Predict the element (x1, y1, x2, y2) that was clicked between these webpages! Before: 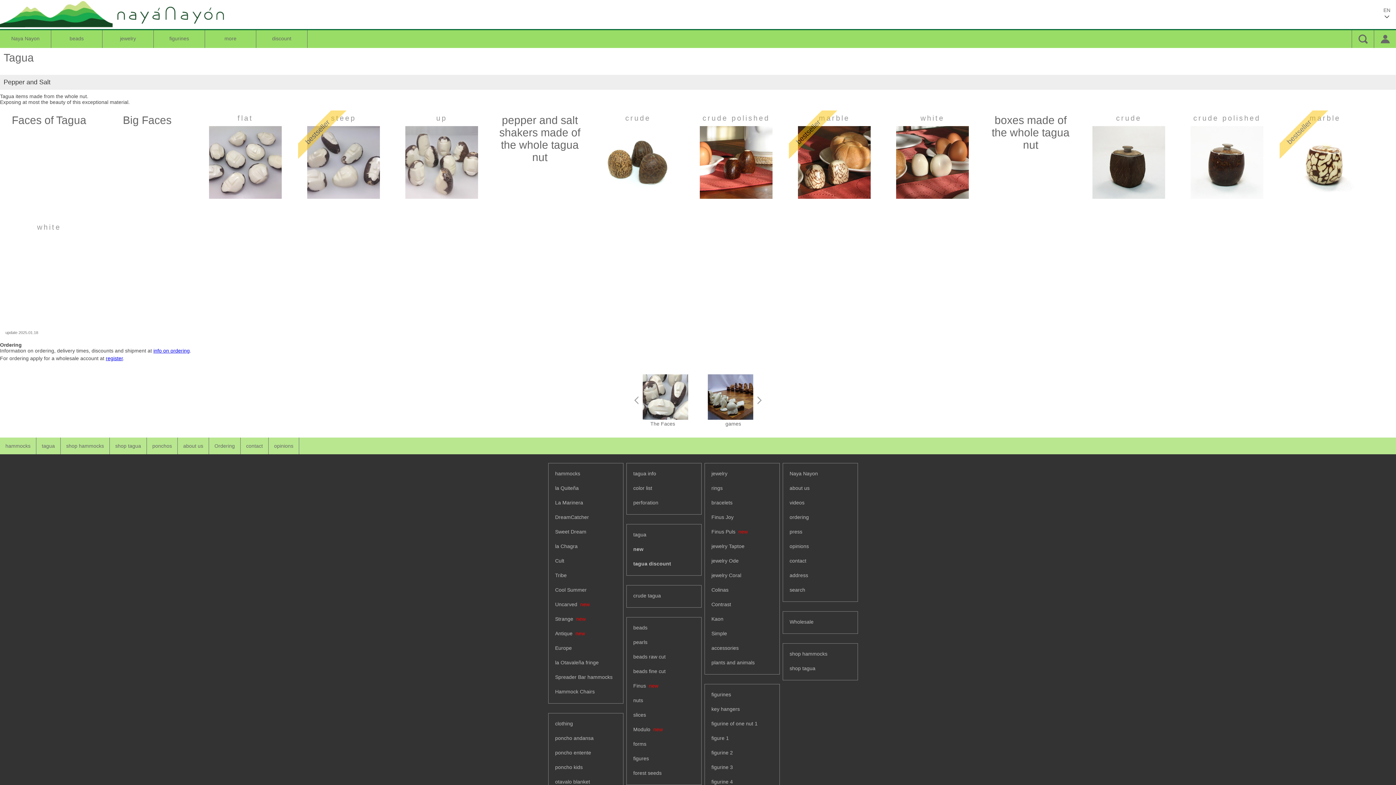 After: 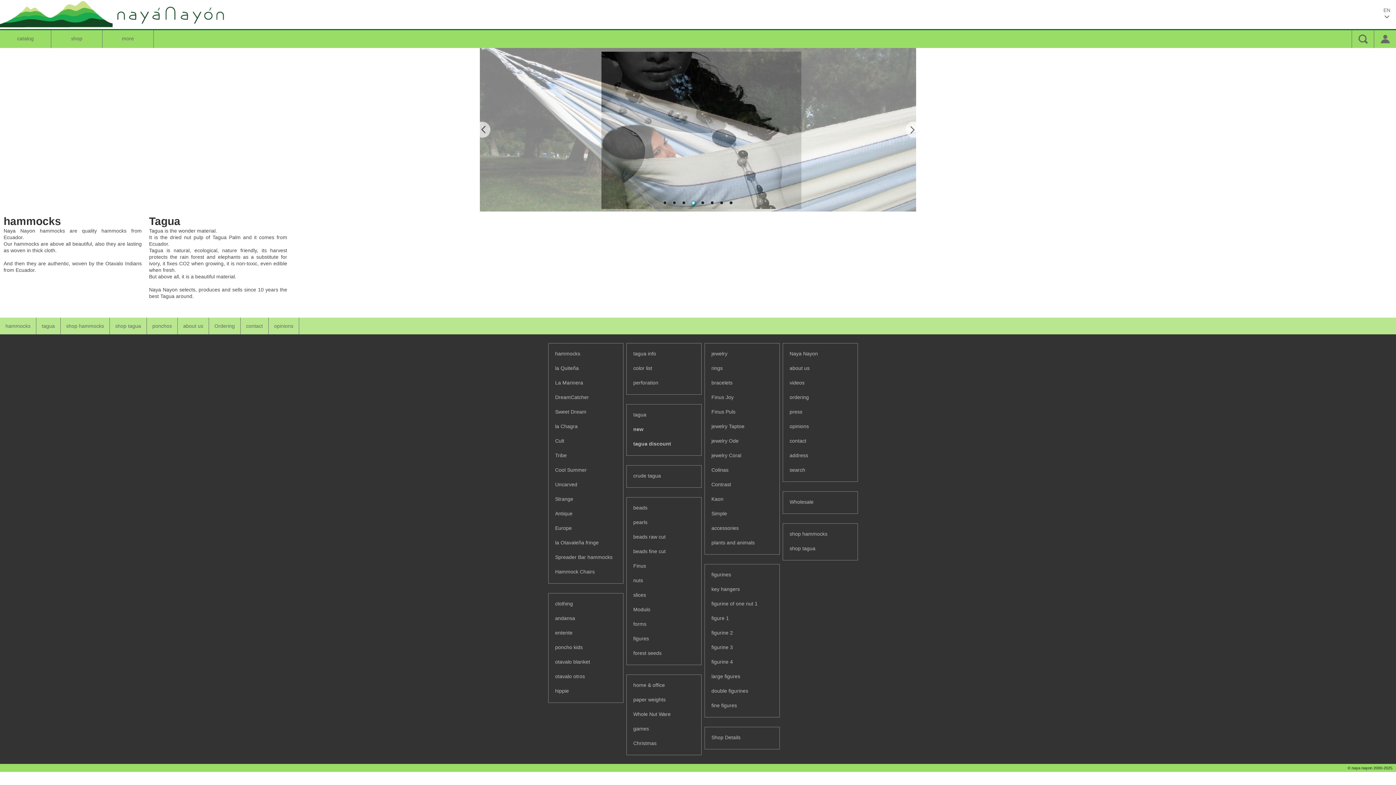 Action: label:   bbox: (0, 0, 243, 29)